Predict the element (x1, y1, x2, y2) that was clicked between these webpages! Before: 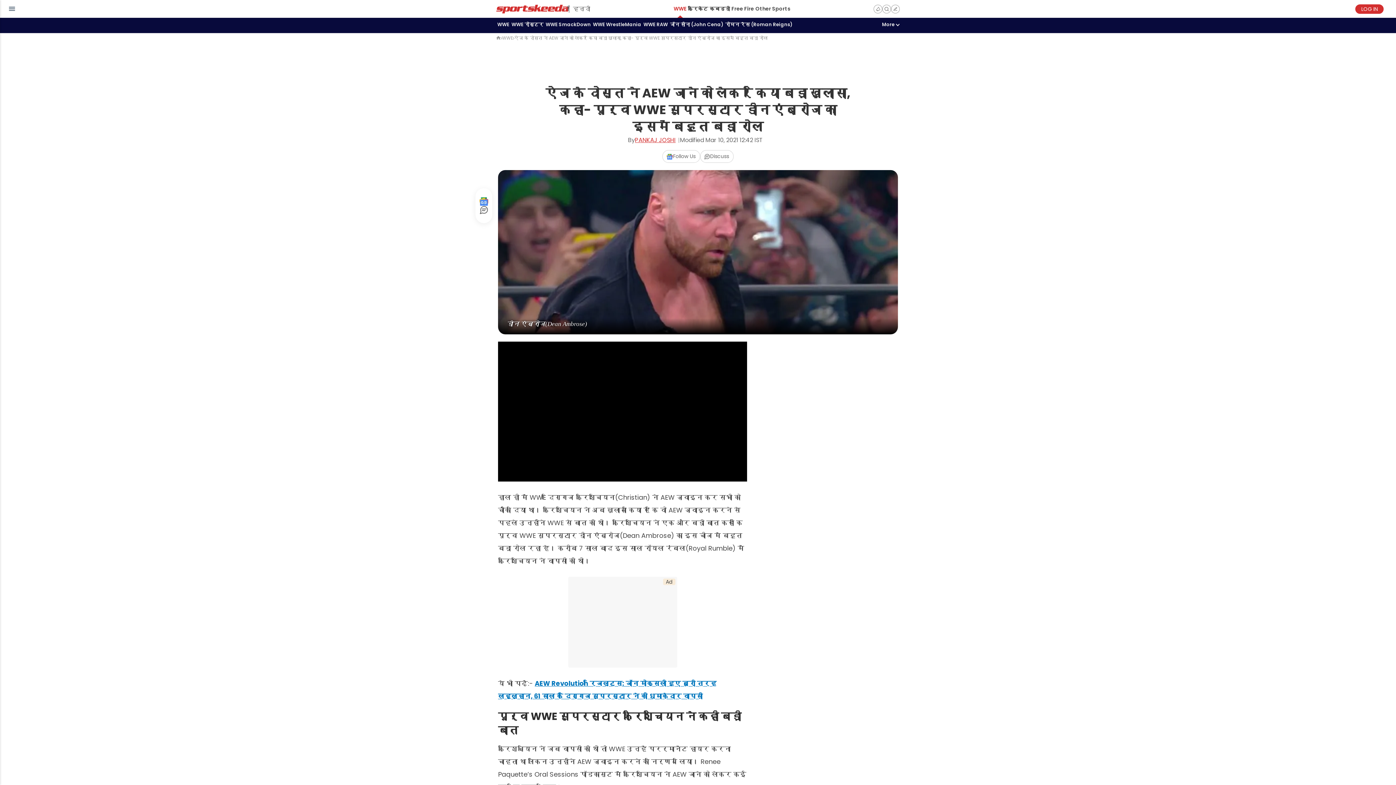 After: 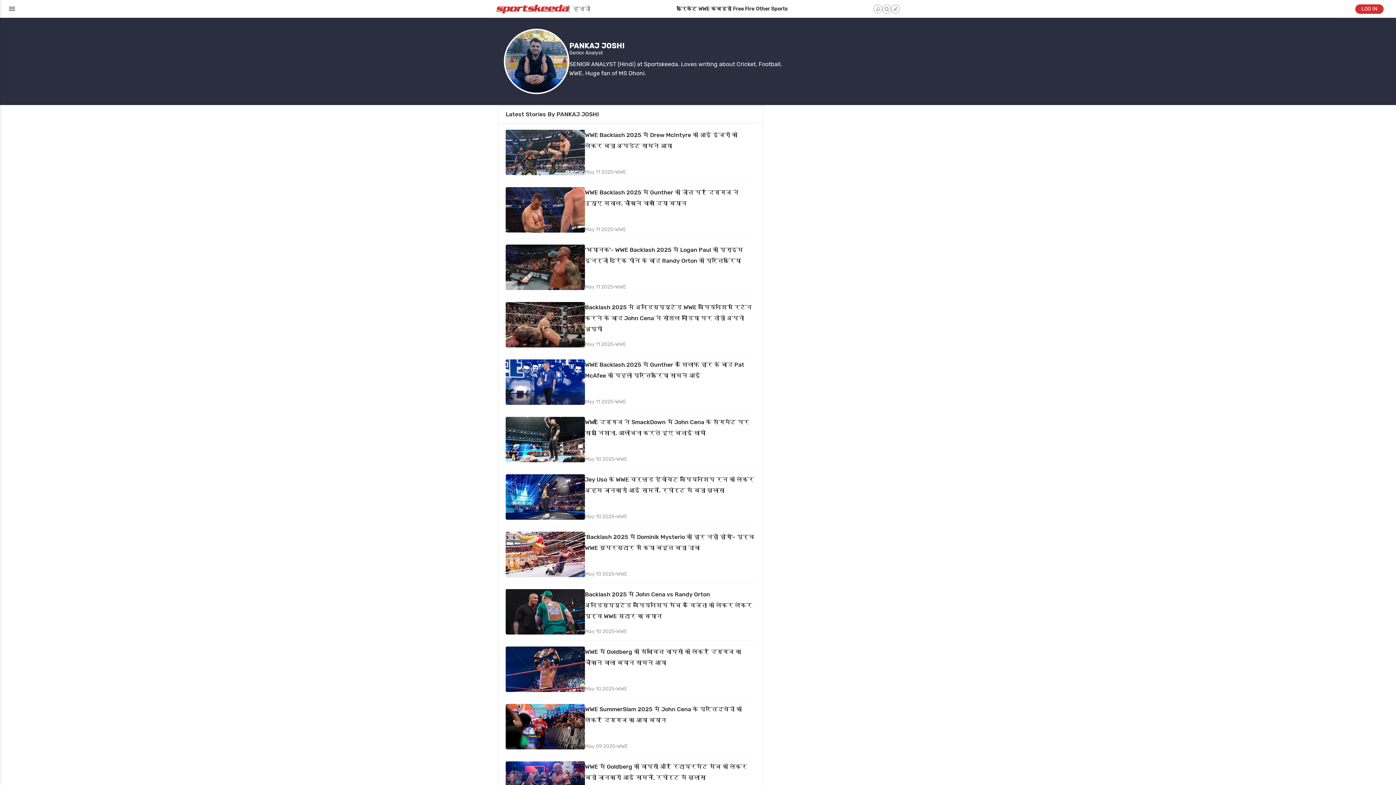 Action: label: PANKAJ JOSHI bbox: (635, 138, 679, 143)